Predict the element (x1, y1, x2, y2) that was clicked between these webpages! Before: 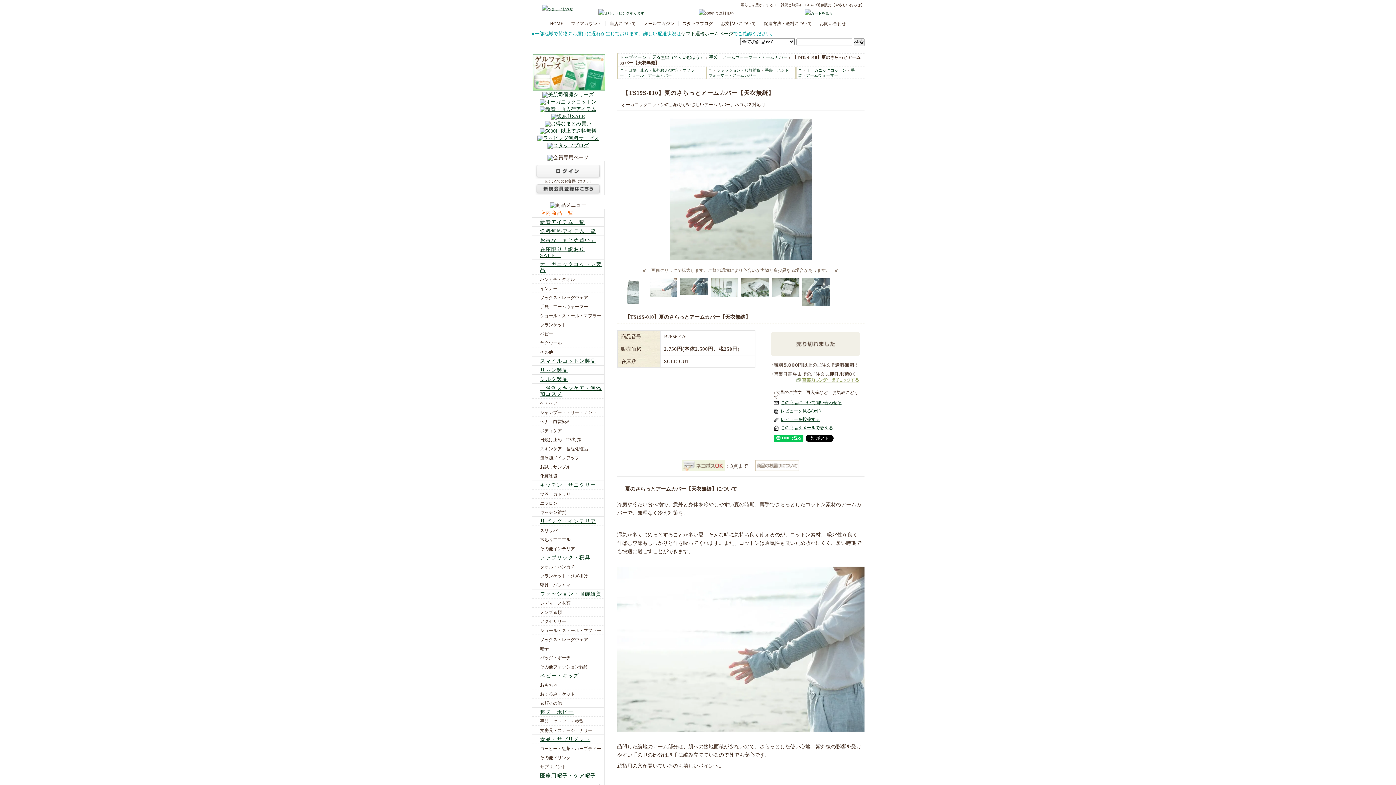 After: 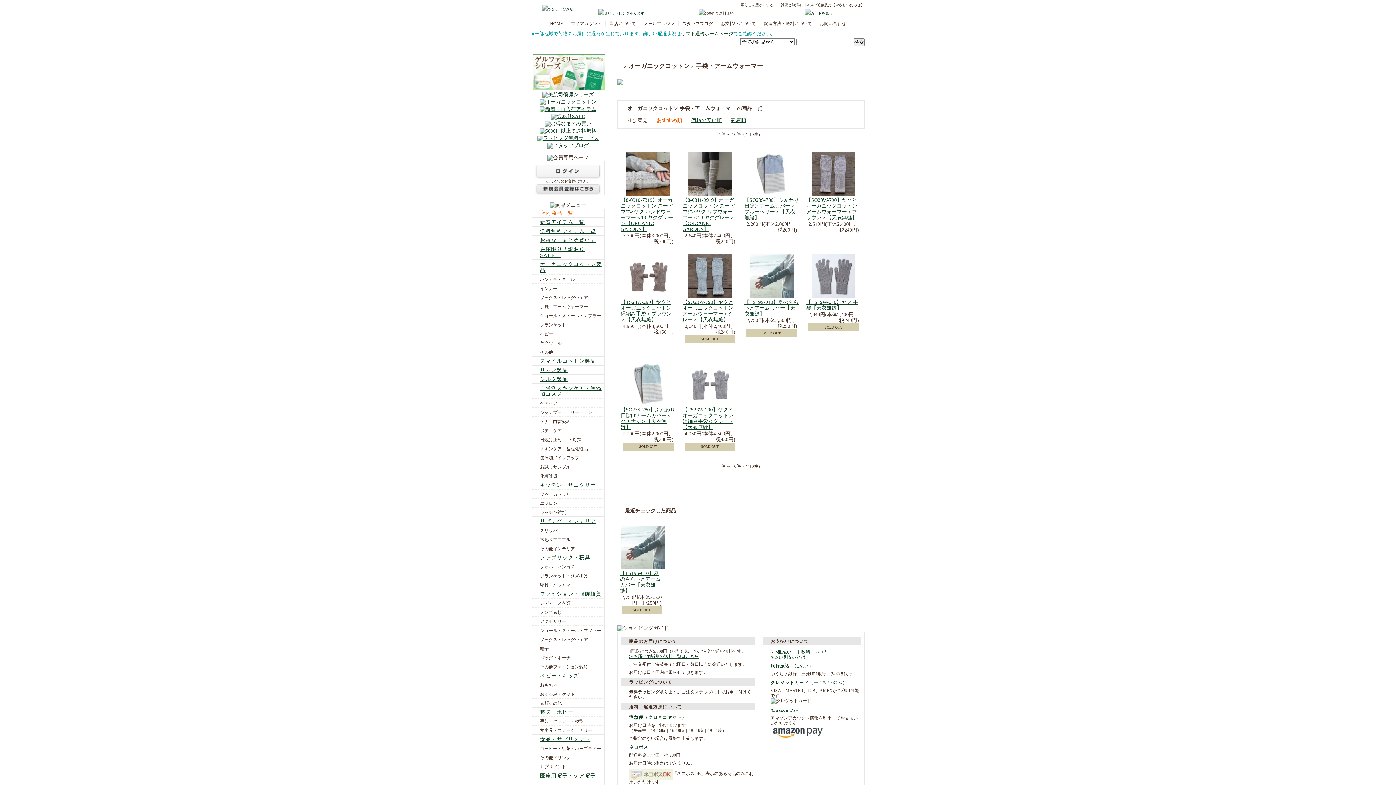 Action: bbox: (540, 304, 602, 309) label: 手袋・アームウォーマー